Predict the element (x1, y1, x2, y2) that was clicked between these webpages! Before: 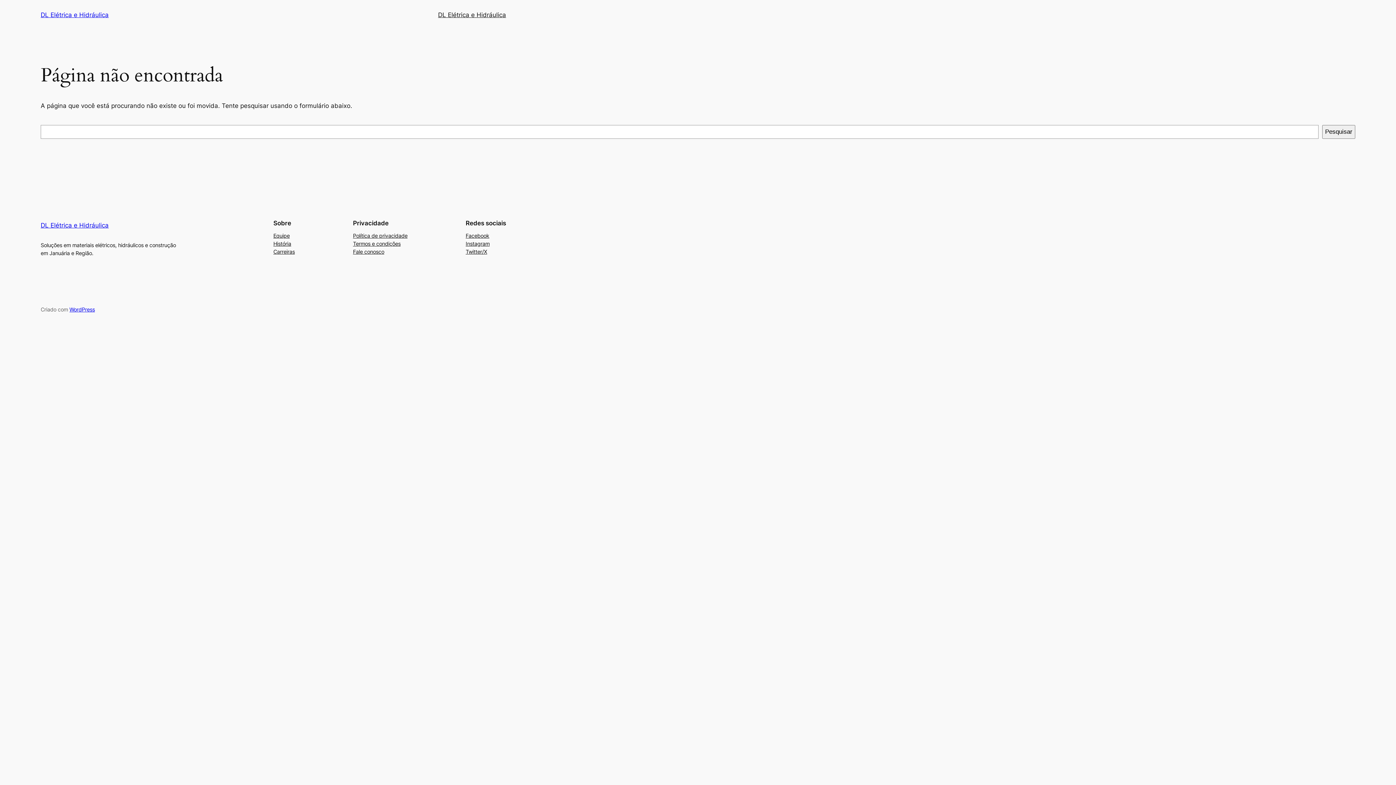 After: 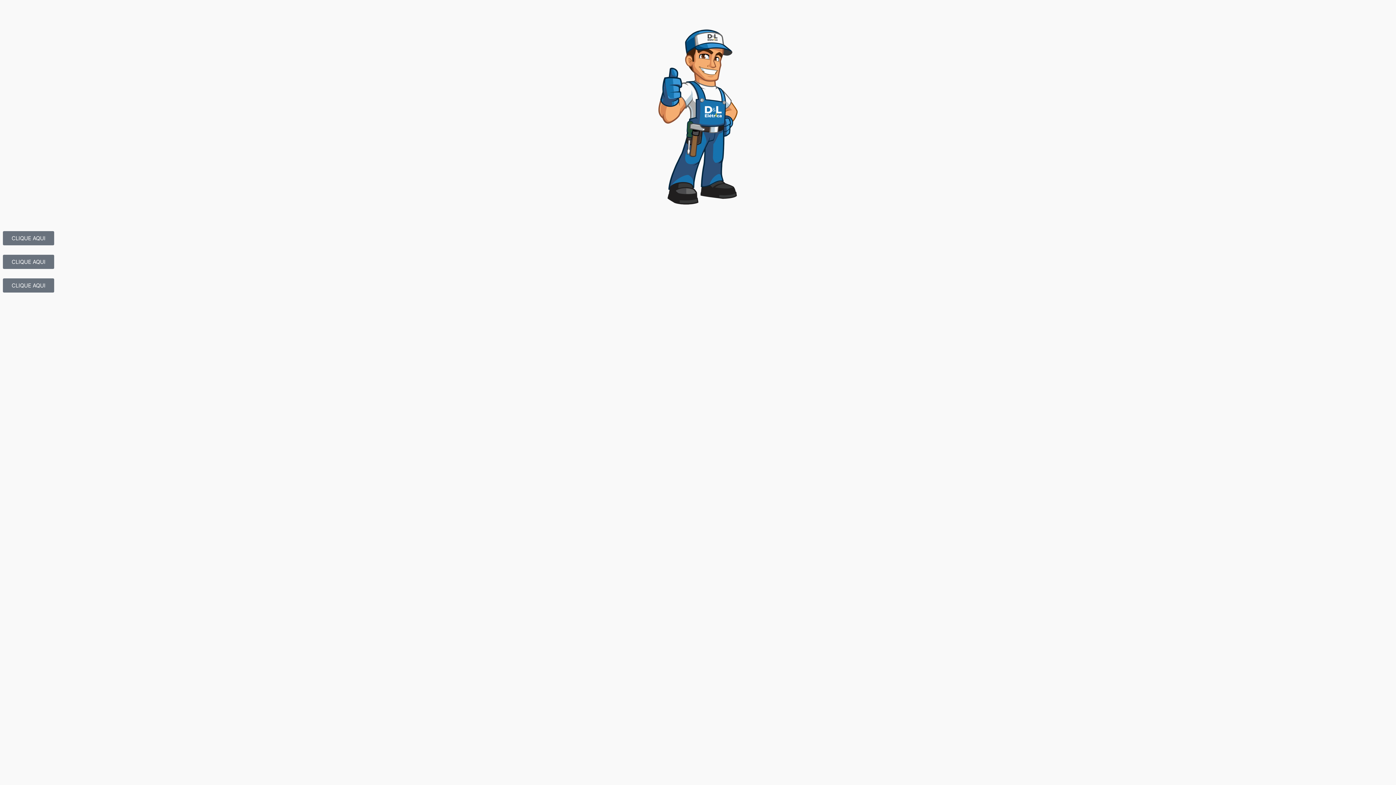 Action: bbox: (40, 11, 108, 18) label: DL Elétrica e Hidráulica